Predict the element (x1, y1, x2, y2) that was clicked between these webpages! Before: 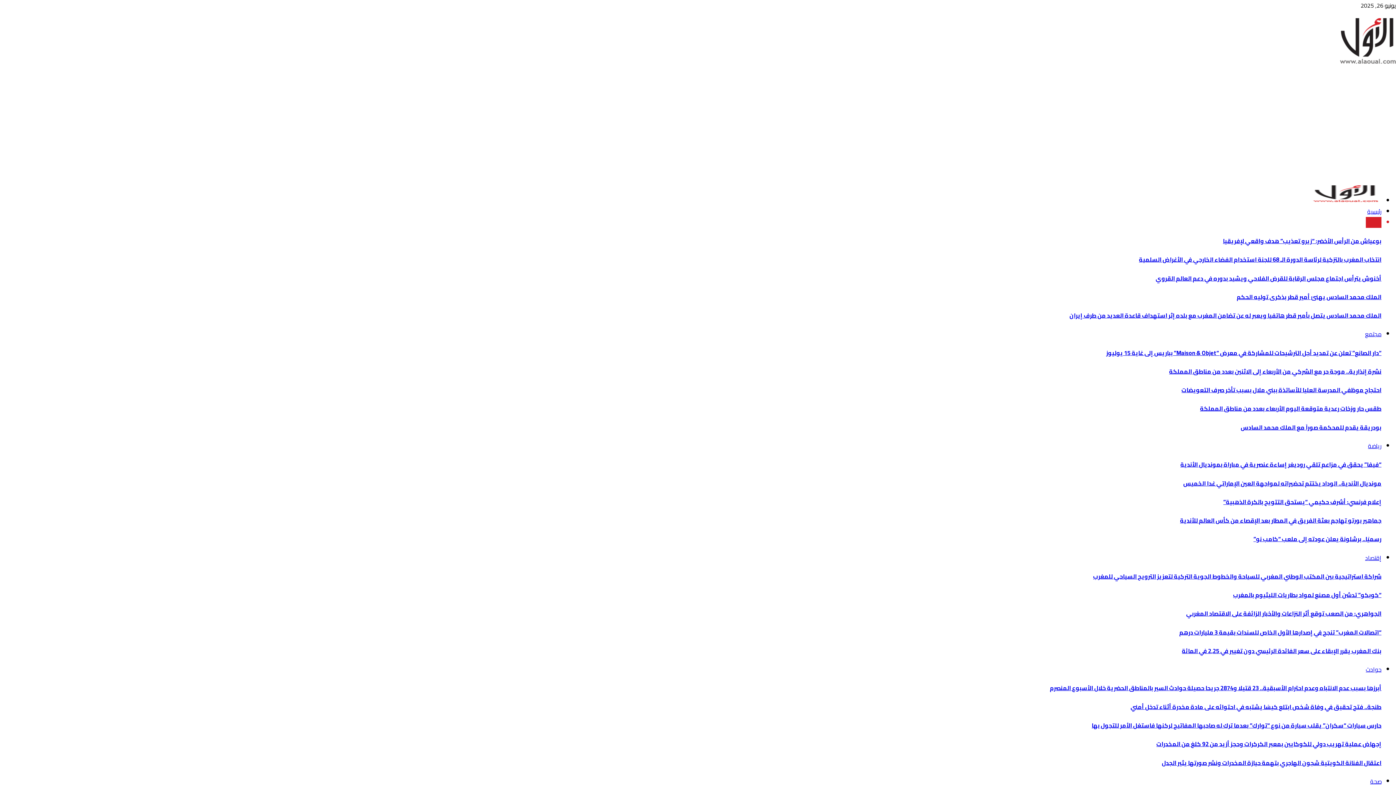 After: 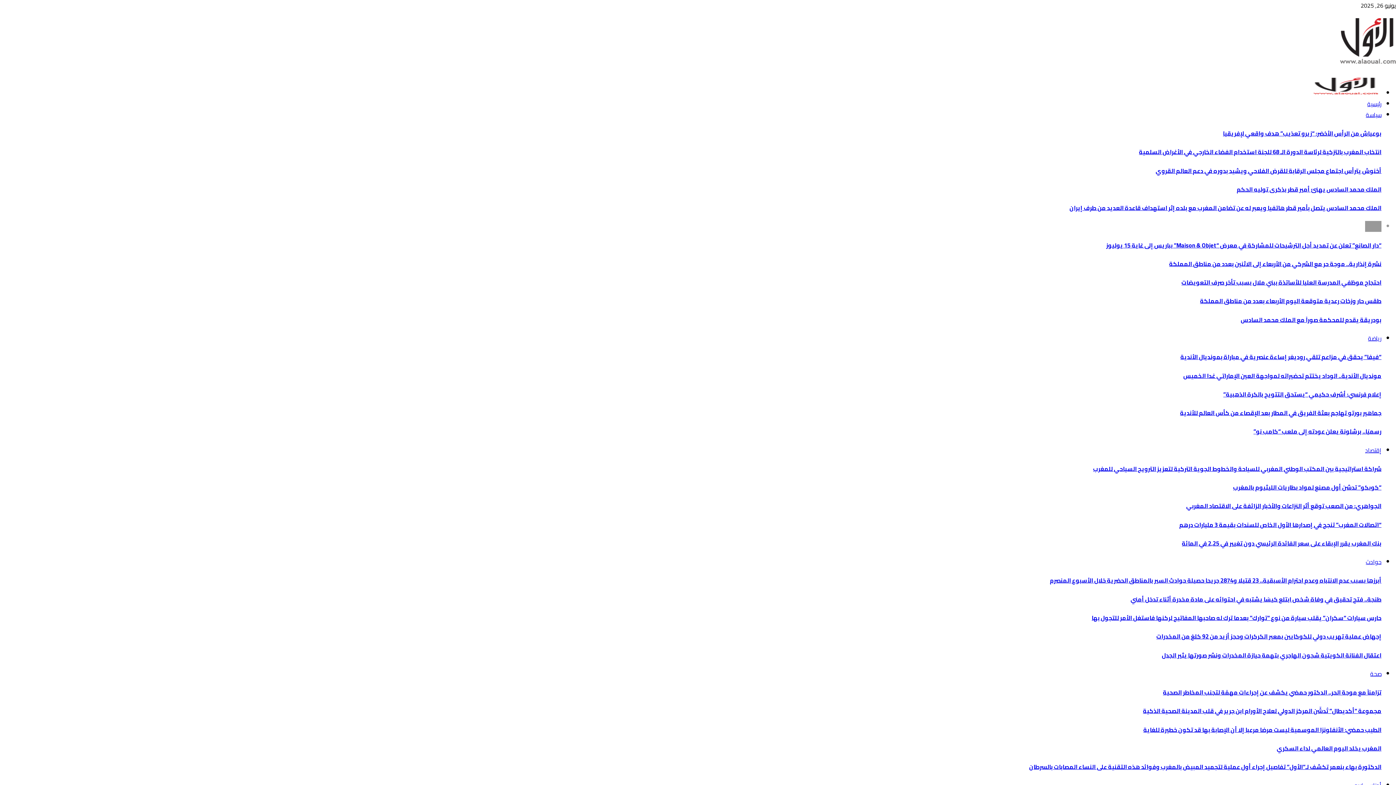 Action: label: مجتمع bbox: (1365, 328, 1381, 339)